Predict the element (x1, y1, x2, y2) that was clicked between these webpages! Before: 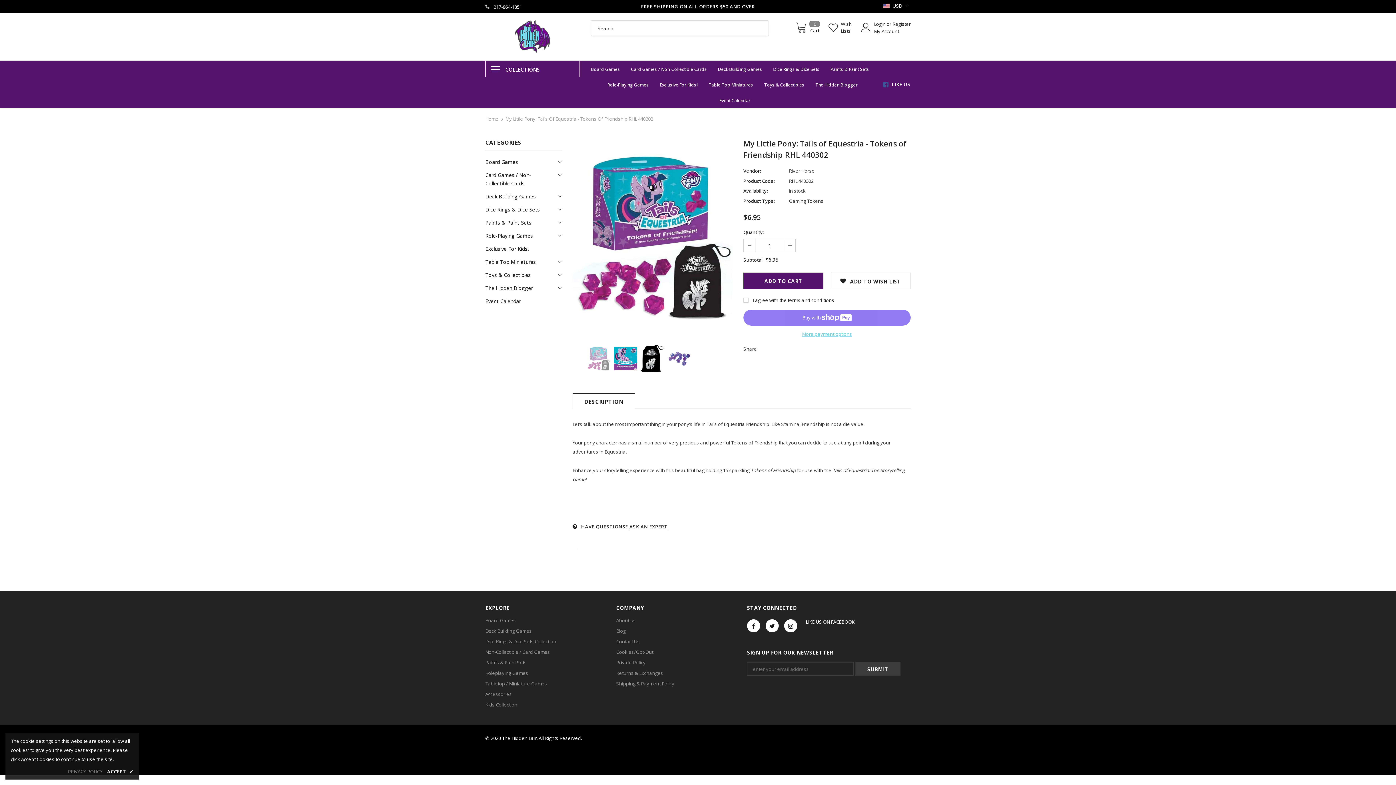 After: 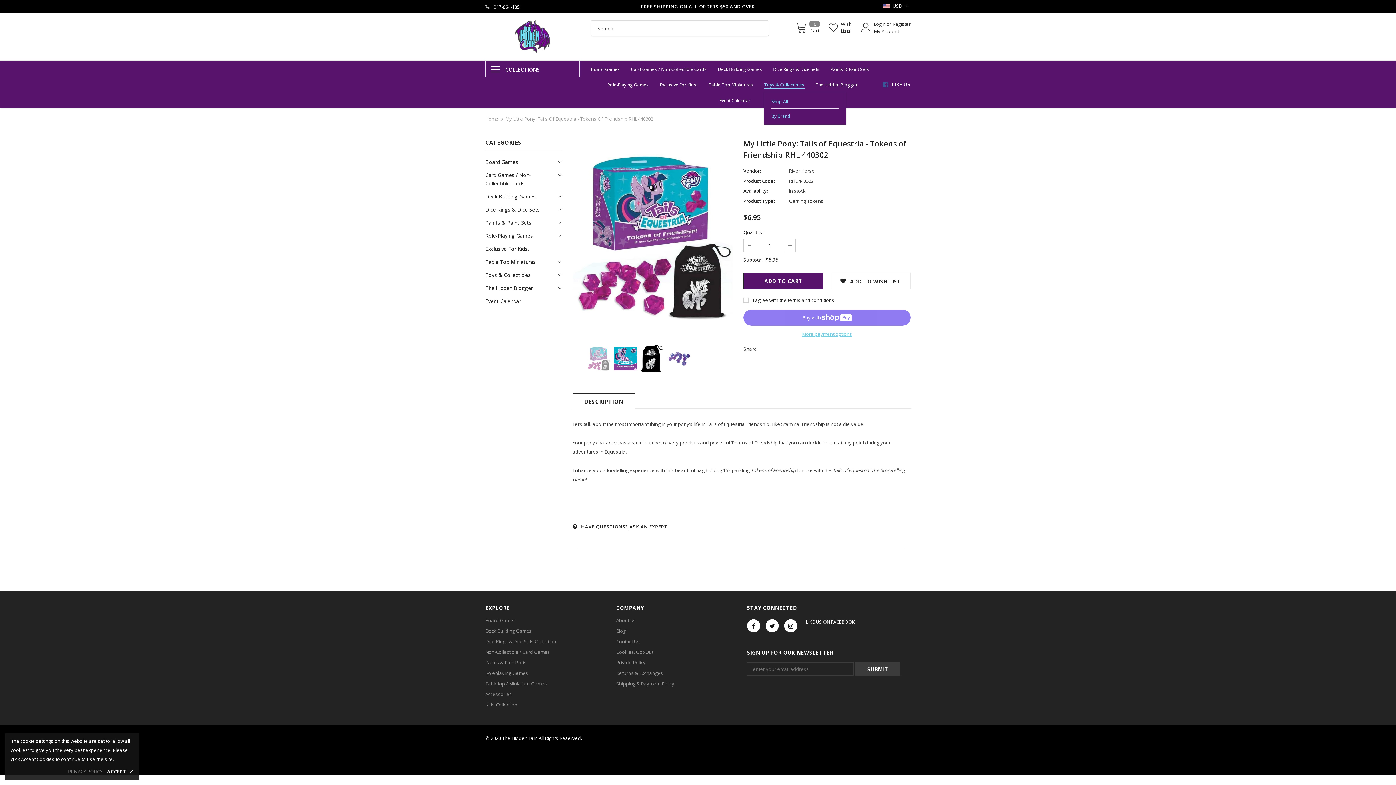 Action: bbox: (764, 76, 804, 92) label: Toys & Collectibles